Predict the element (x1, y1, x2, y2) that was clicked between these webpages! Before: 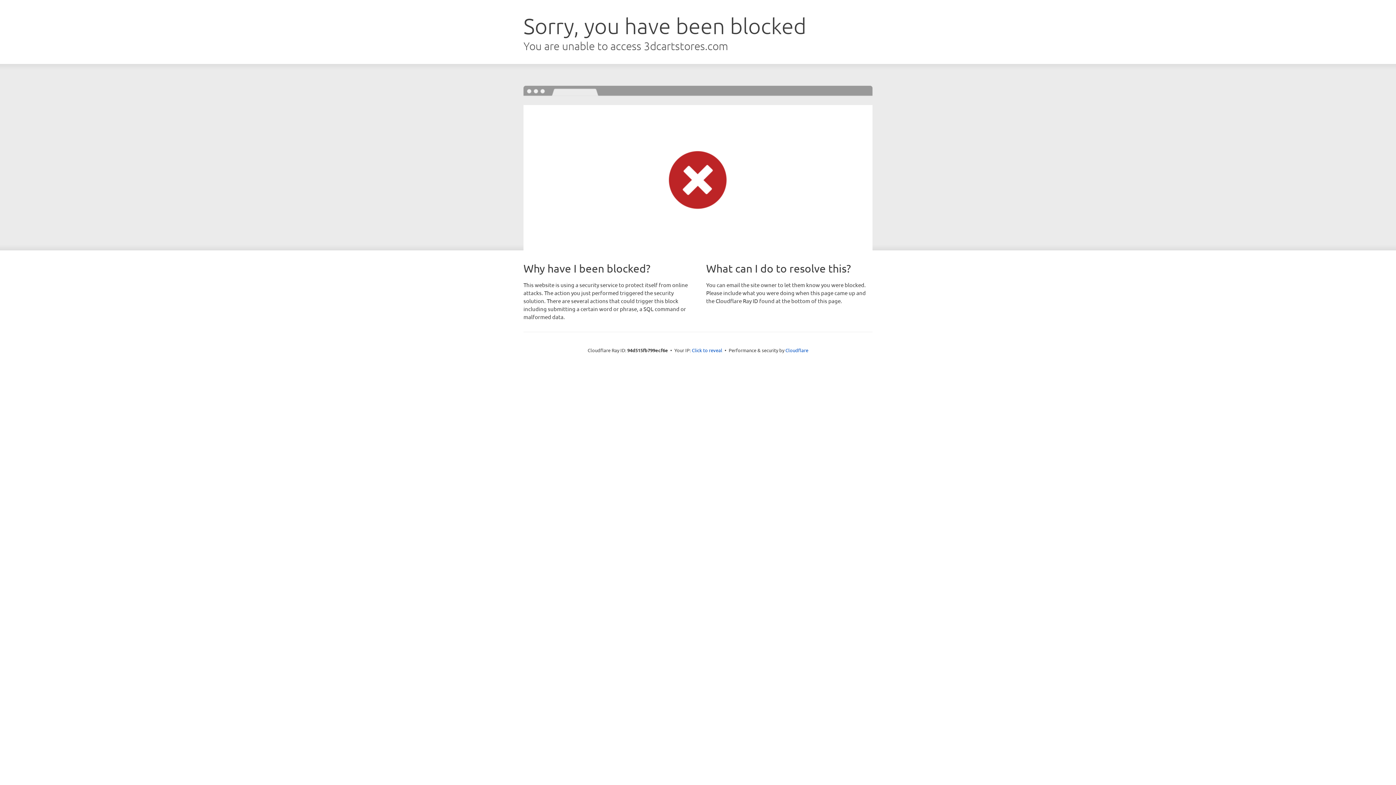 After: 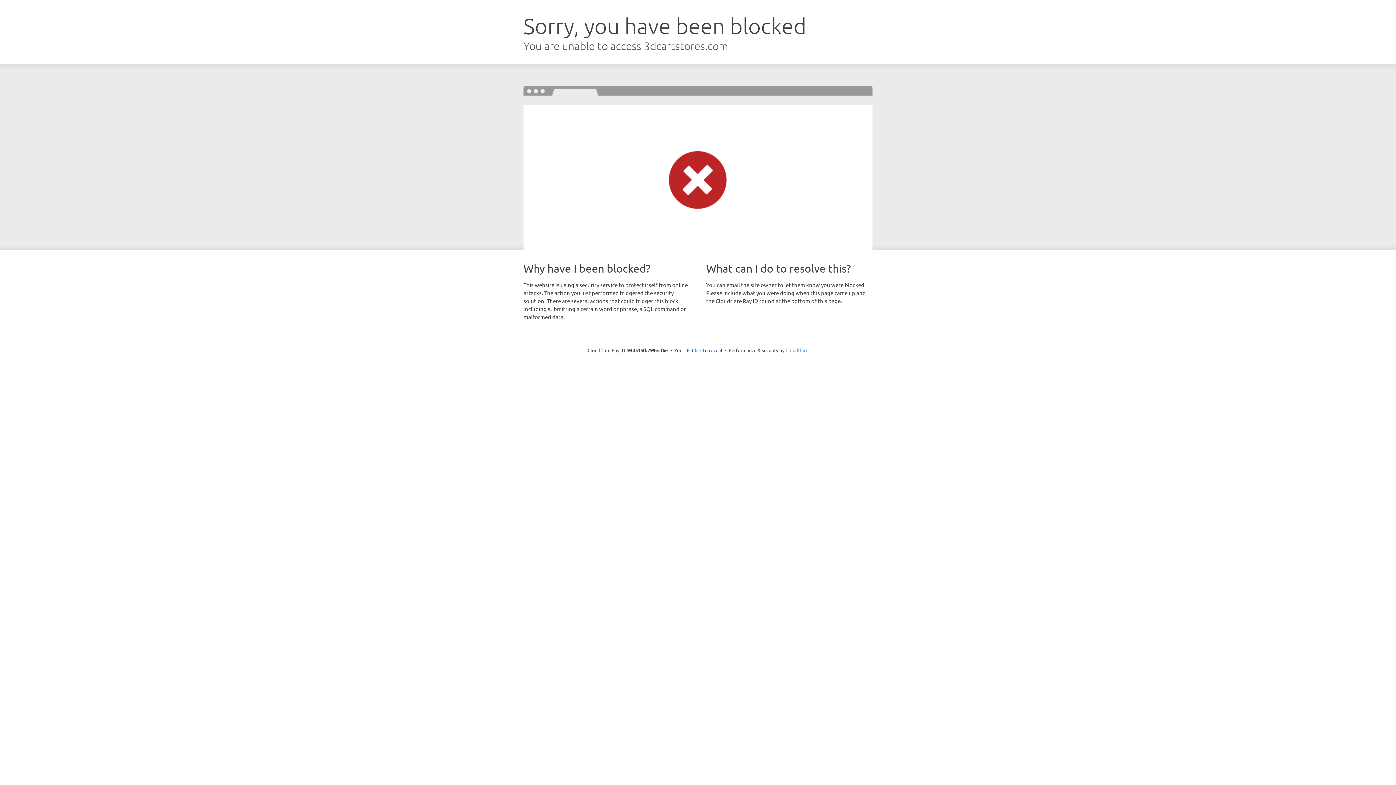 Action: bbox: (785, 347, 808, 353) label: Cloudflare